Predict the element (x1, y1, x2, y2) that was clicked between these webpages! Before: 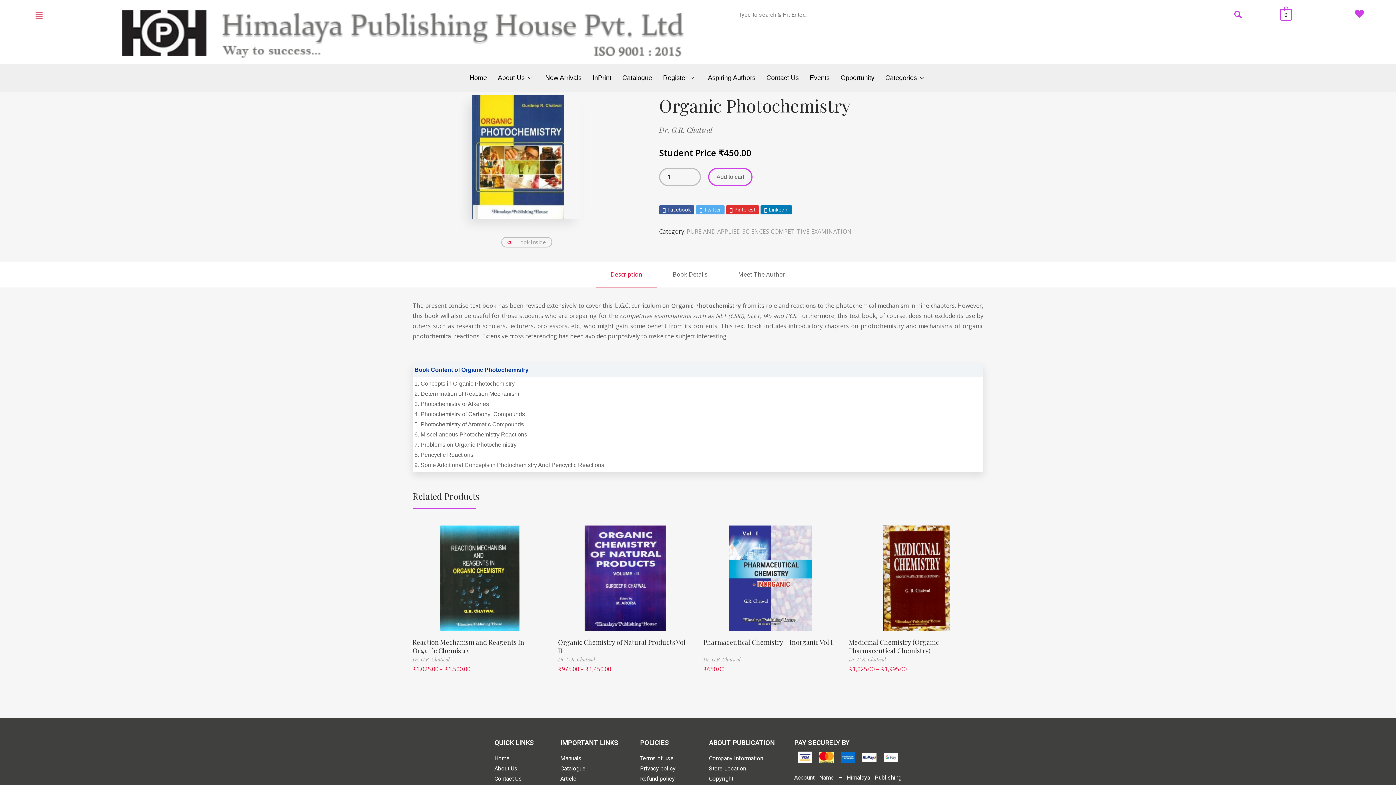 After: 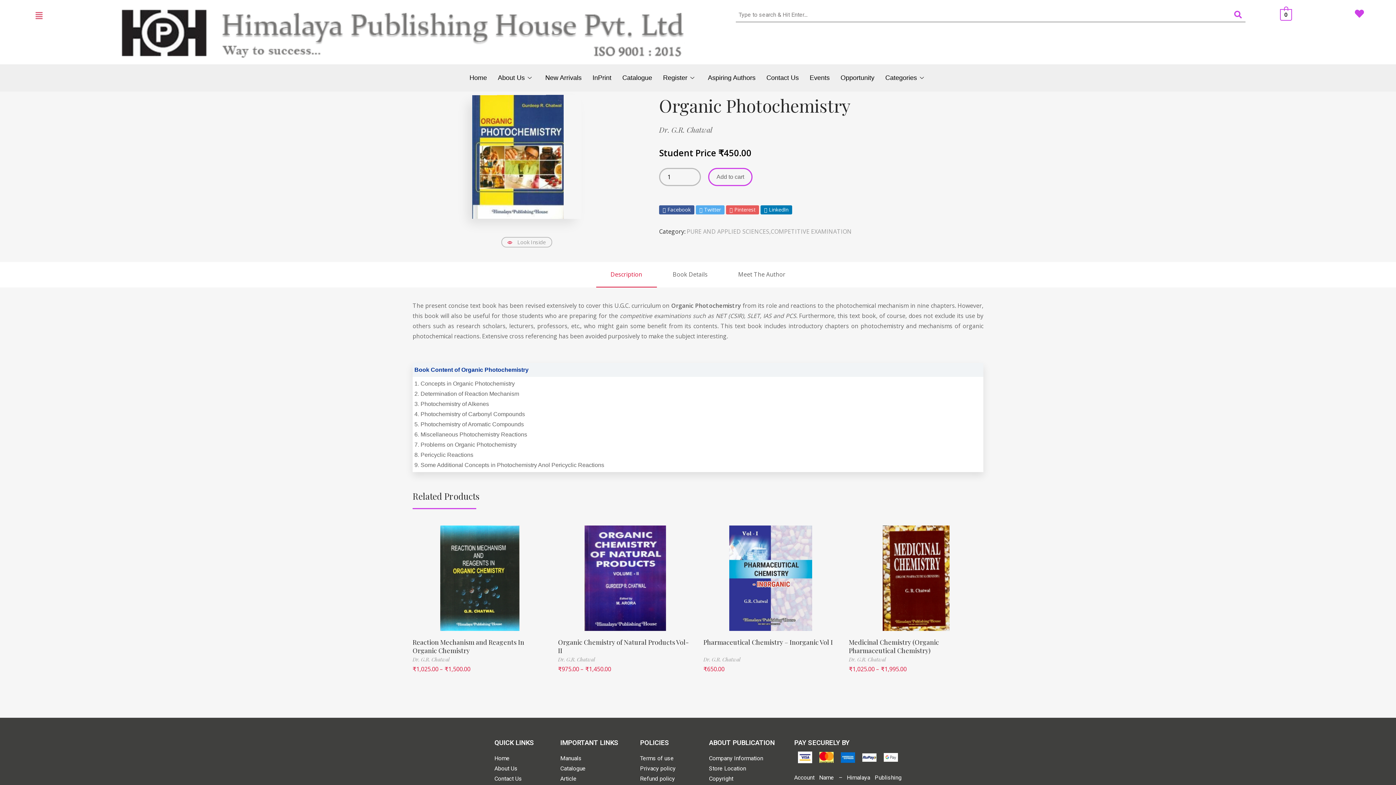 Action: bbox: (726, 205, 759, 214) label: Pinterest